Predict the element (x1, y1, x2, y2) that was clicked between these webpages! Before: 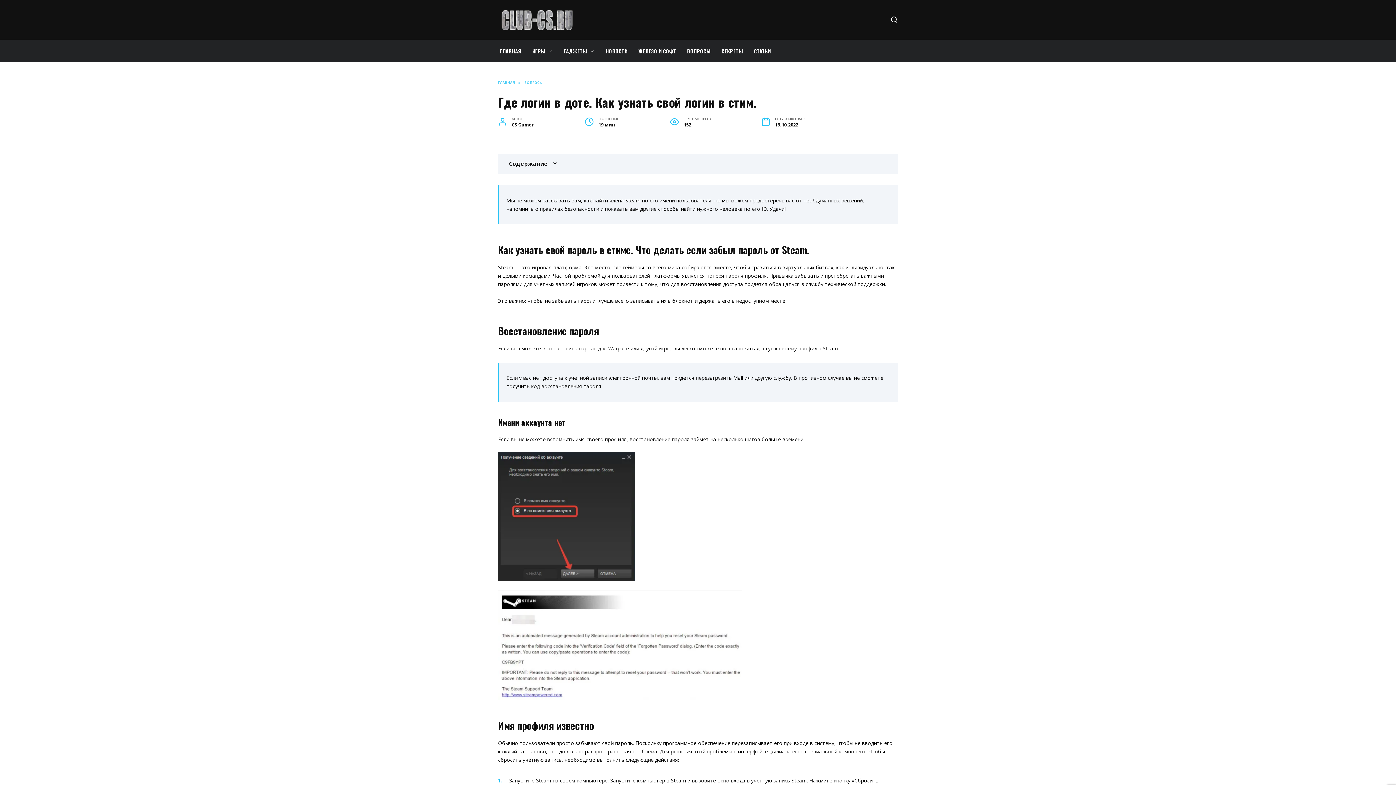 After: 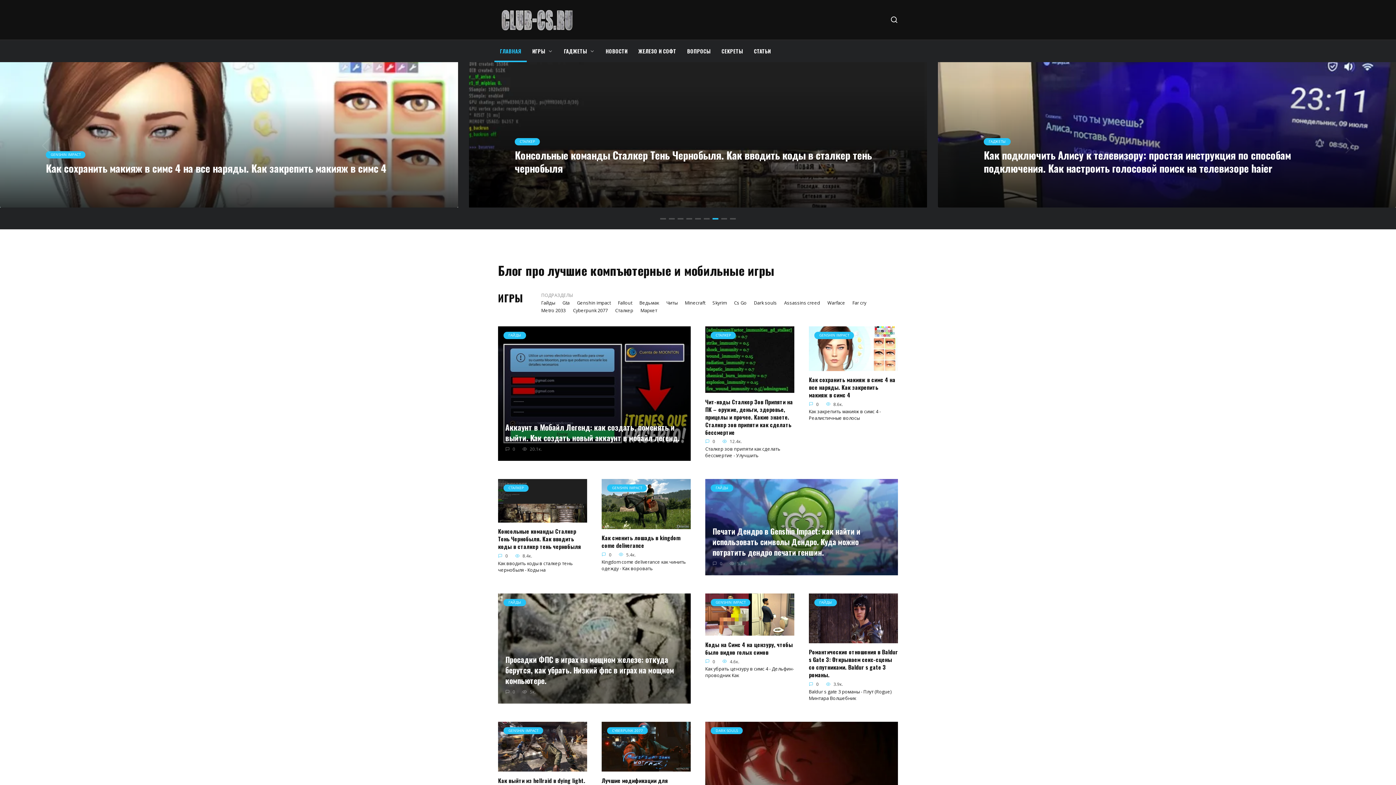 Action: label: ГЛАВНАЯ bbox: (494, 40, 526, 62)